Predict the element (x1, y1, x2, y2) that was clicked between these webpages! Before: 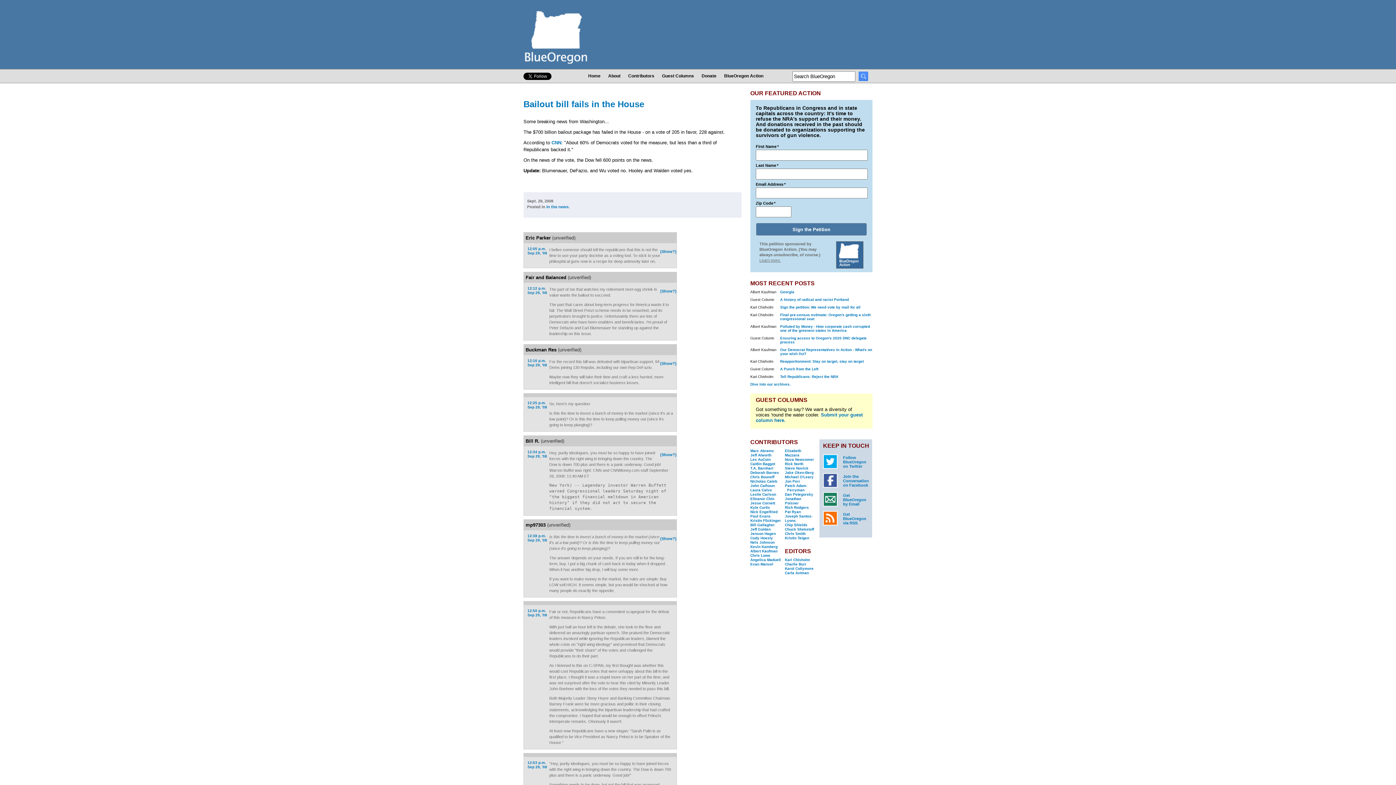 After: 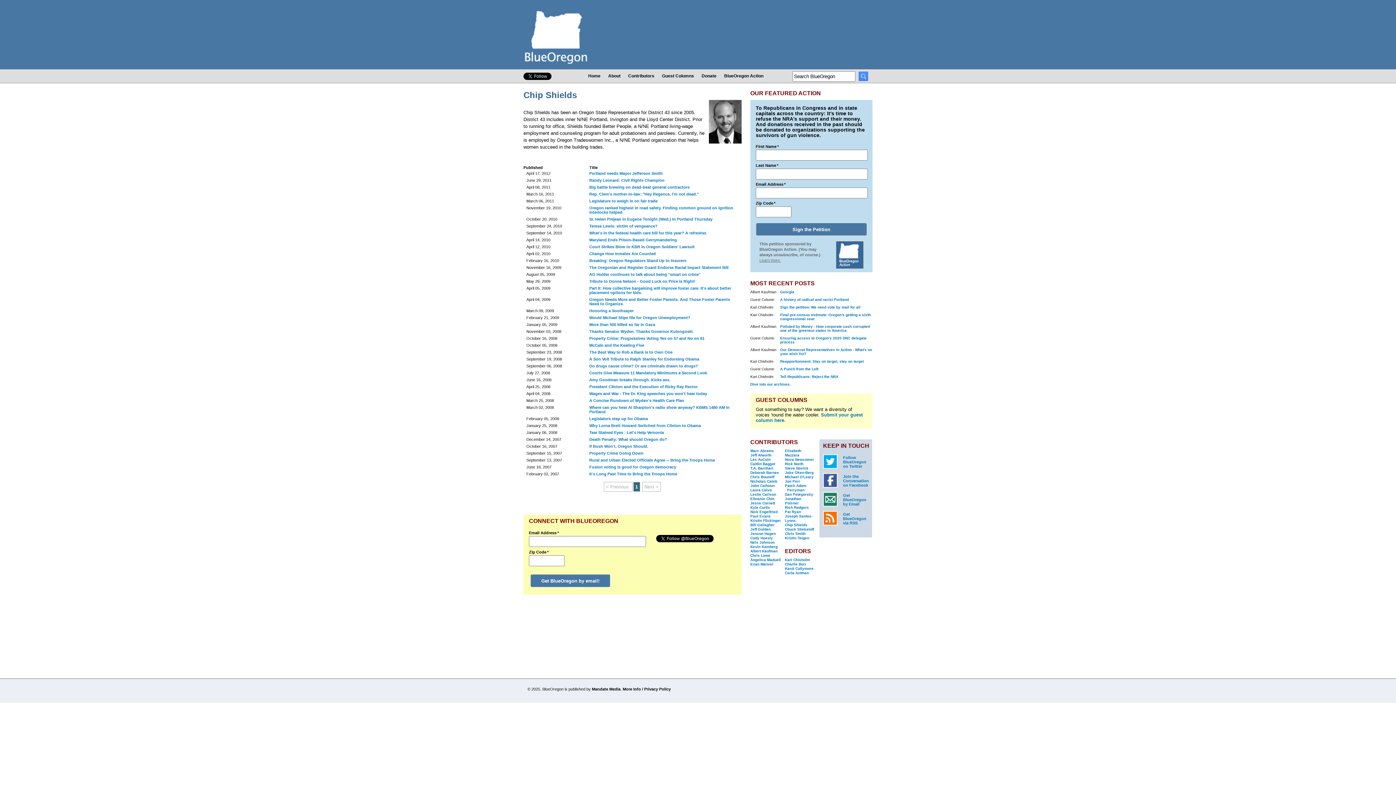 Action: bbox: (785, 523, 807, 527) label: Chip Shields